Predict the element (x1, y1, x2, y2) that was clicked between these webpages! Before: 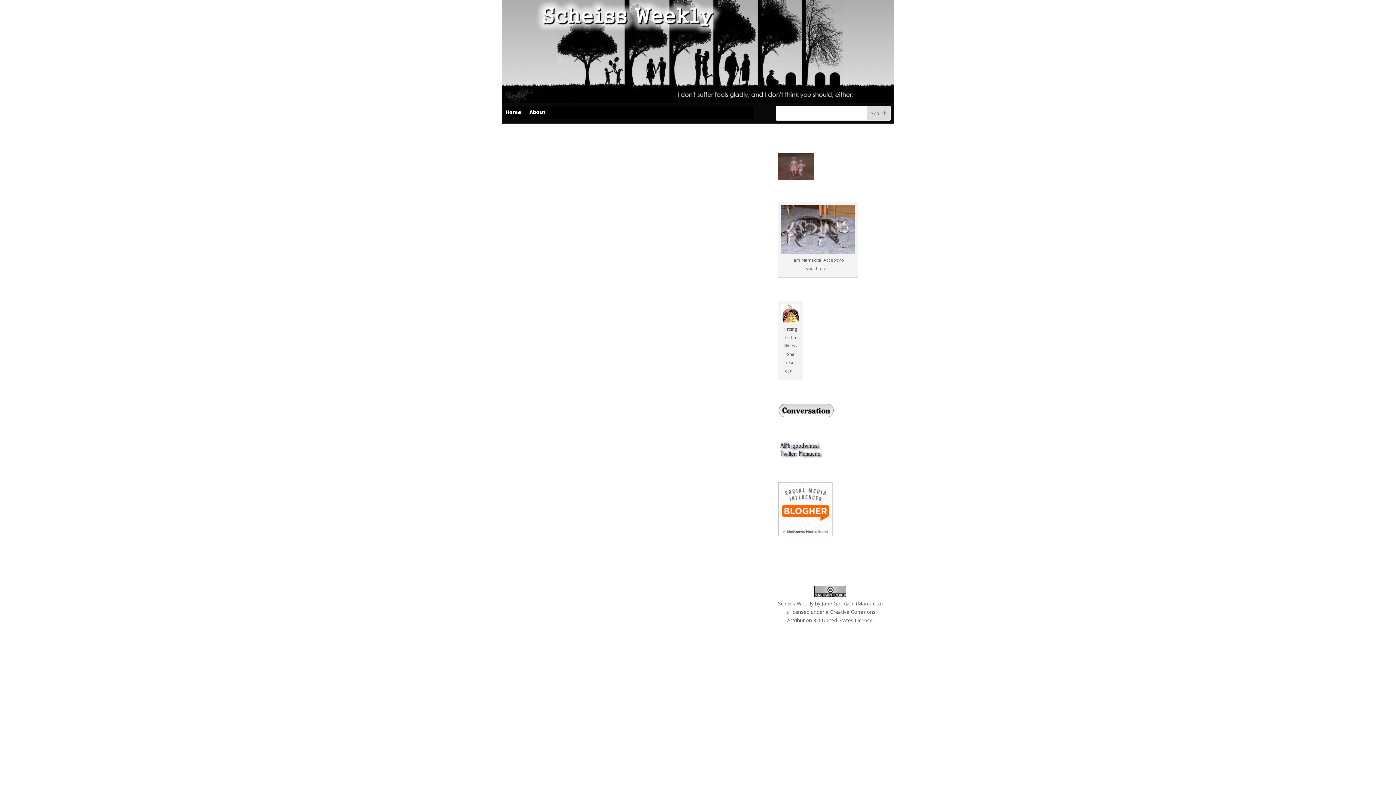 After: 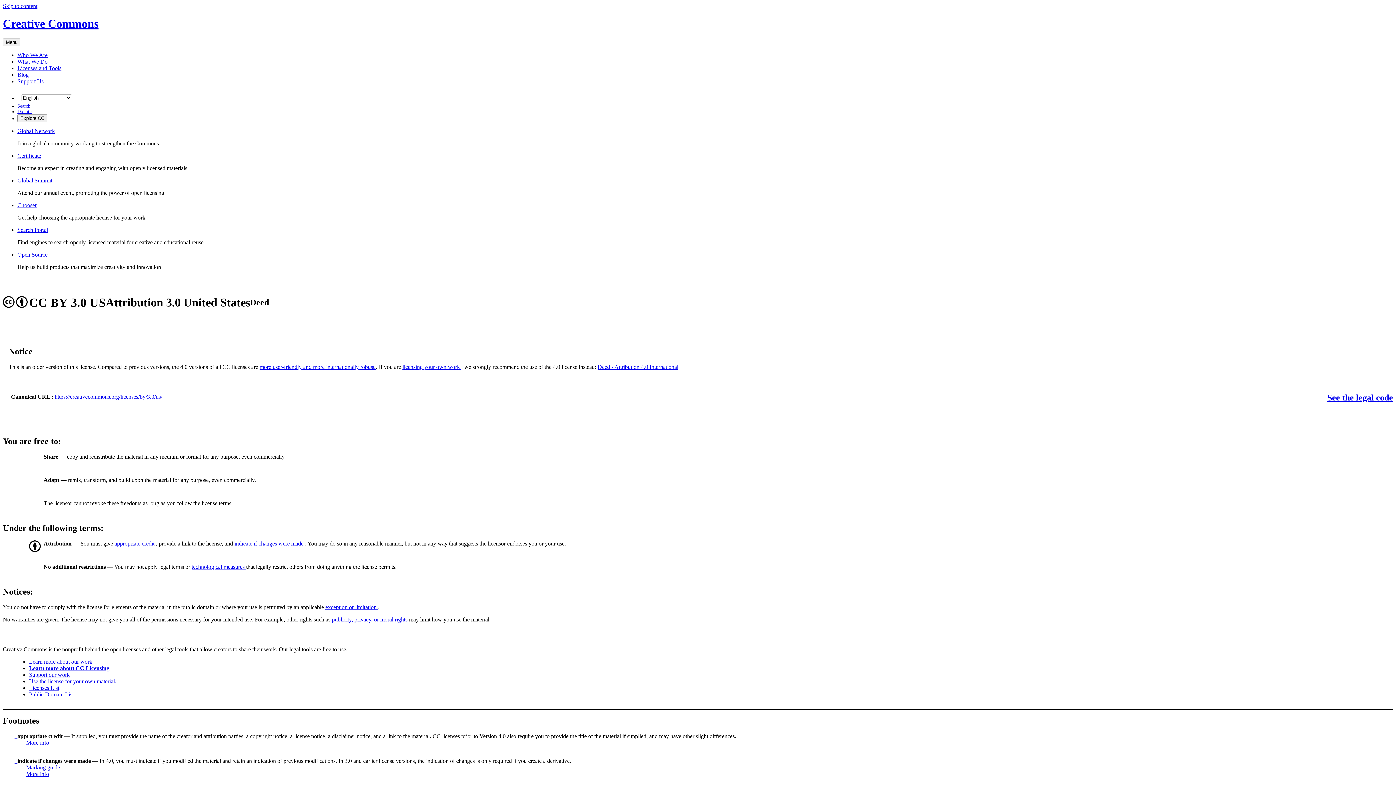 Action: bbox: (814, 591, 846, 598)